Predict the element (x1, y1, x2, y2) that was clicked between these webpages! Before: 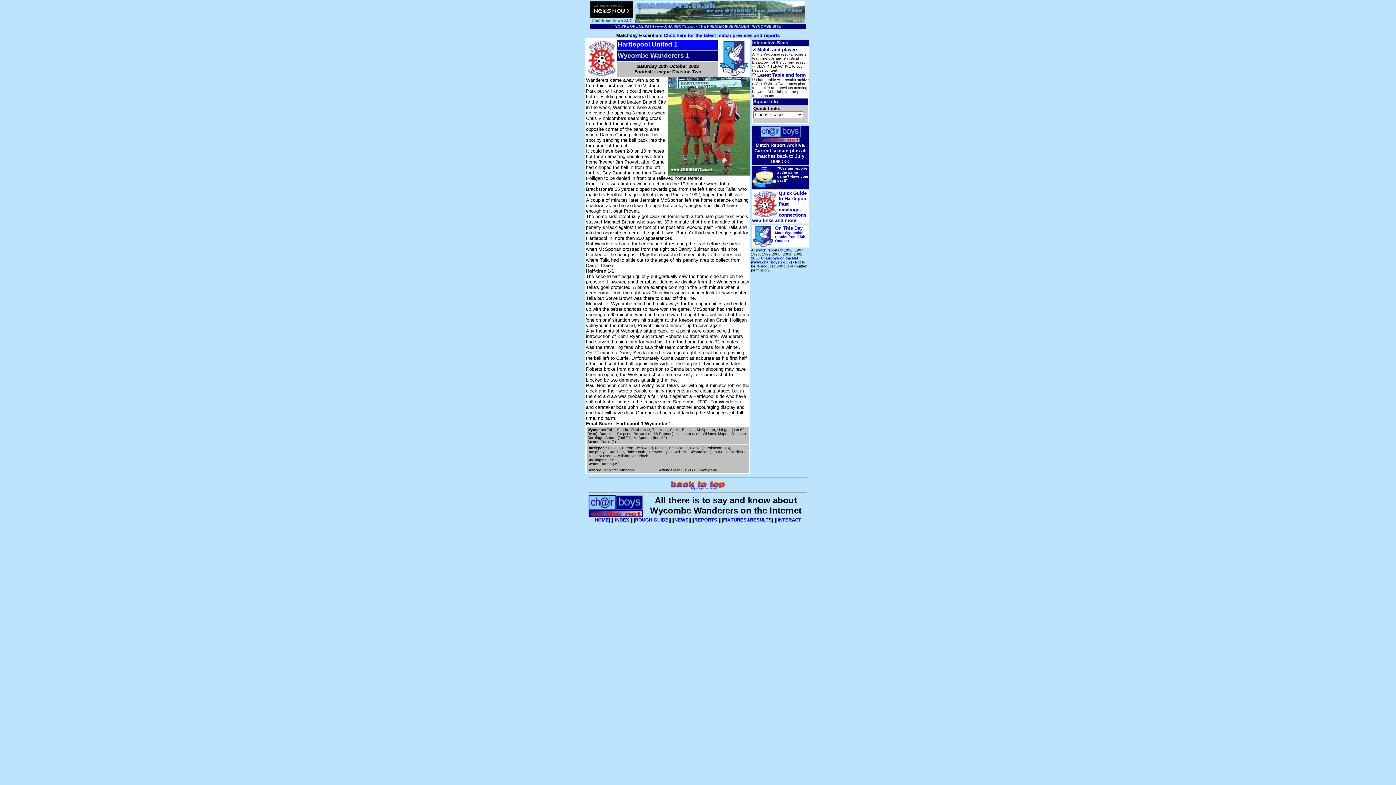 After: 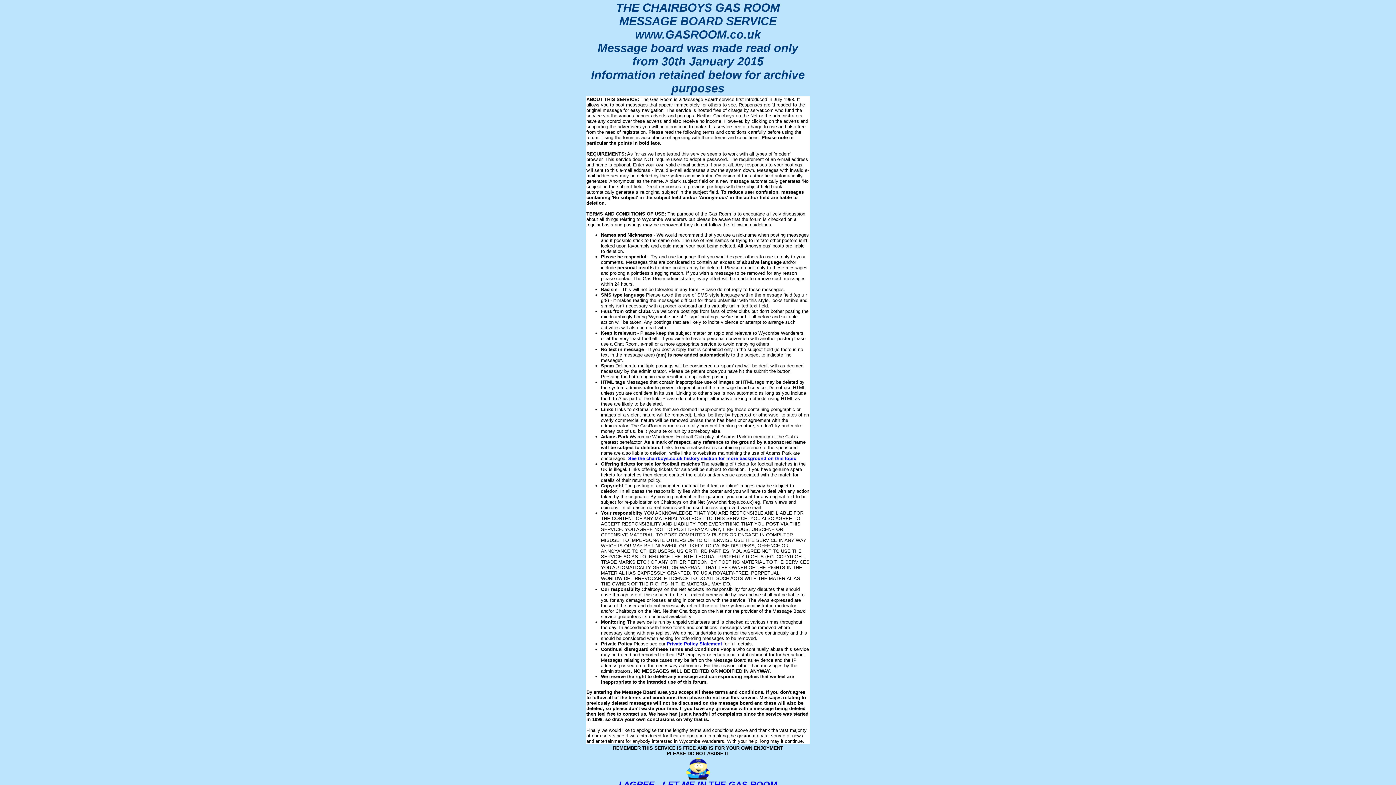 Action: label: INTERACT bbox: (777, 517, 801, 523)